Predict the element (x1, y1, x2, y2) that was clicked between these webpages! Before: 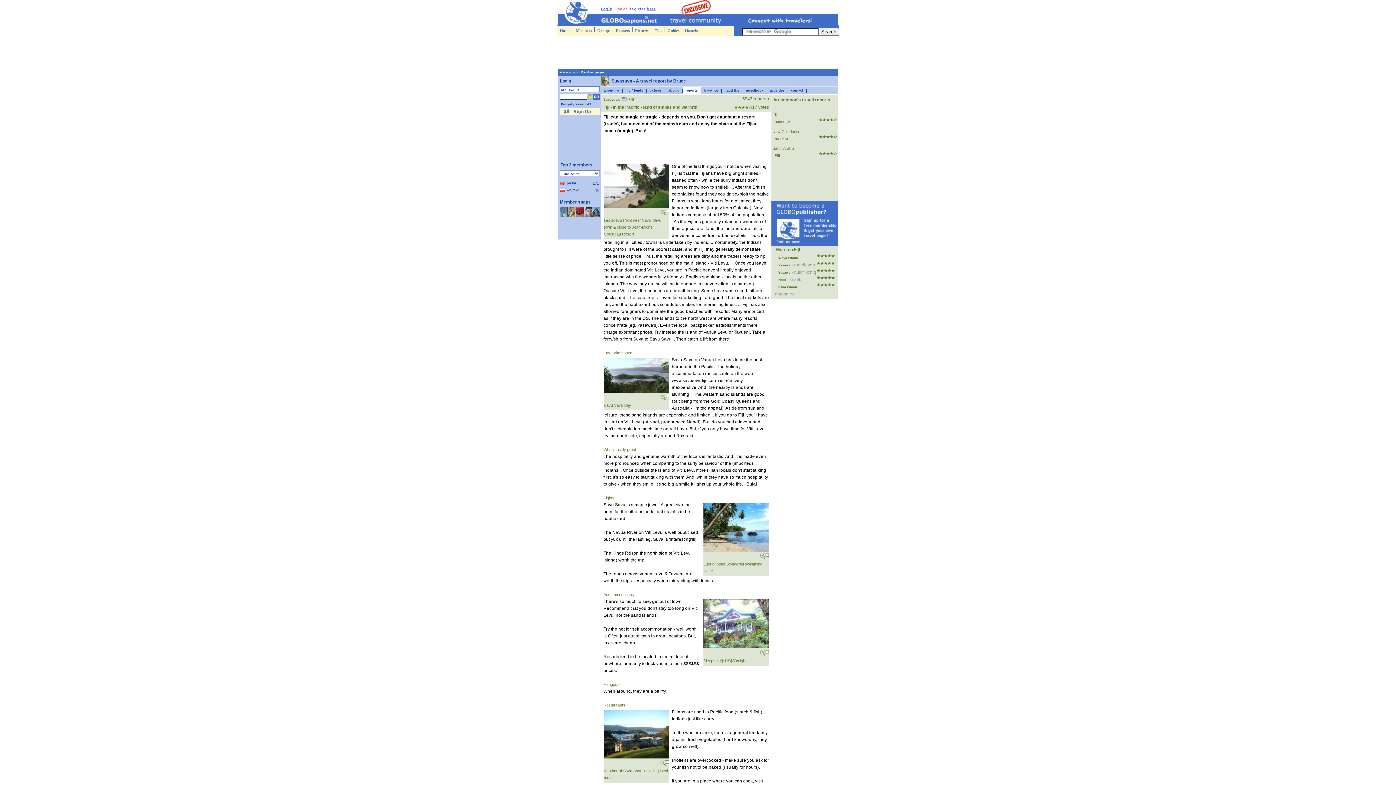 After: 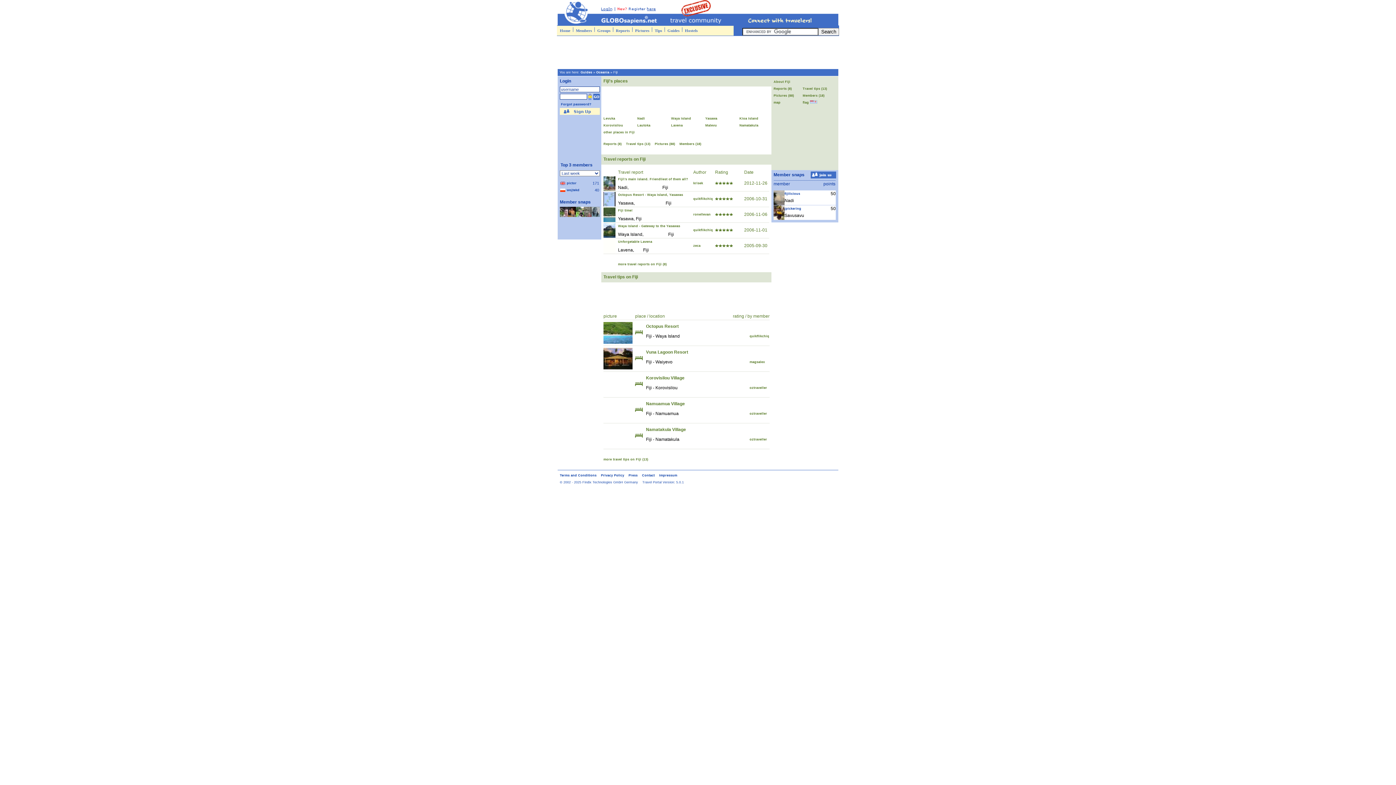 Action: bbox: (628, 97, 634, 101) label: Fiji